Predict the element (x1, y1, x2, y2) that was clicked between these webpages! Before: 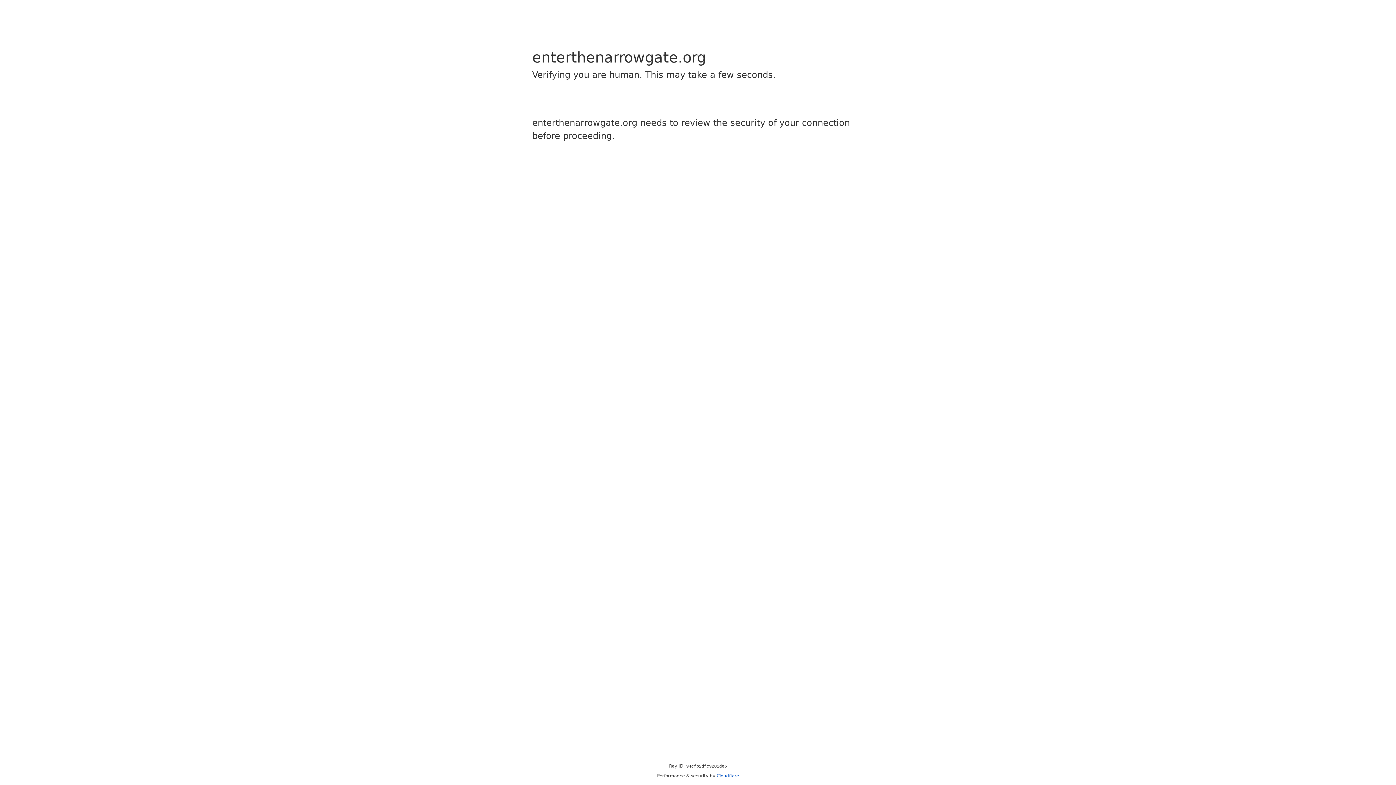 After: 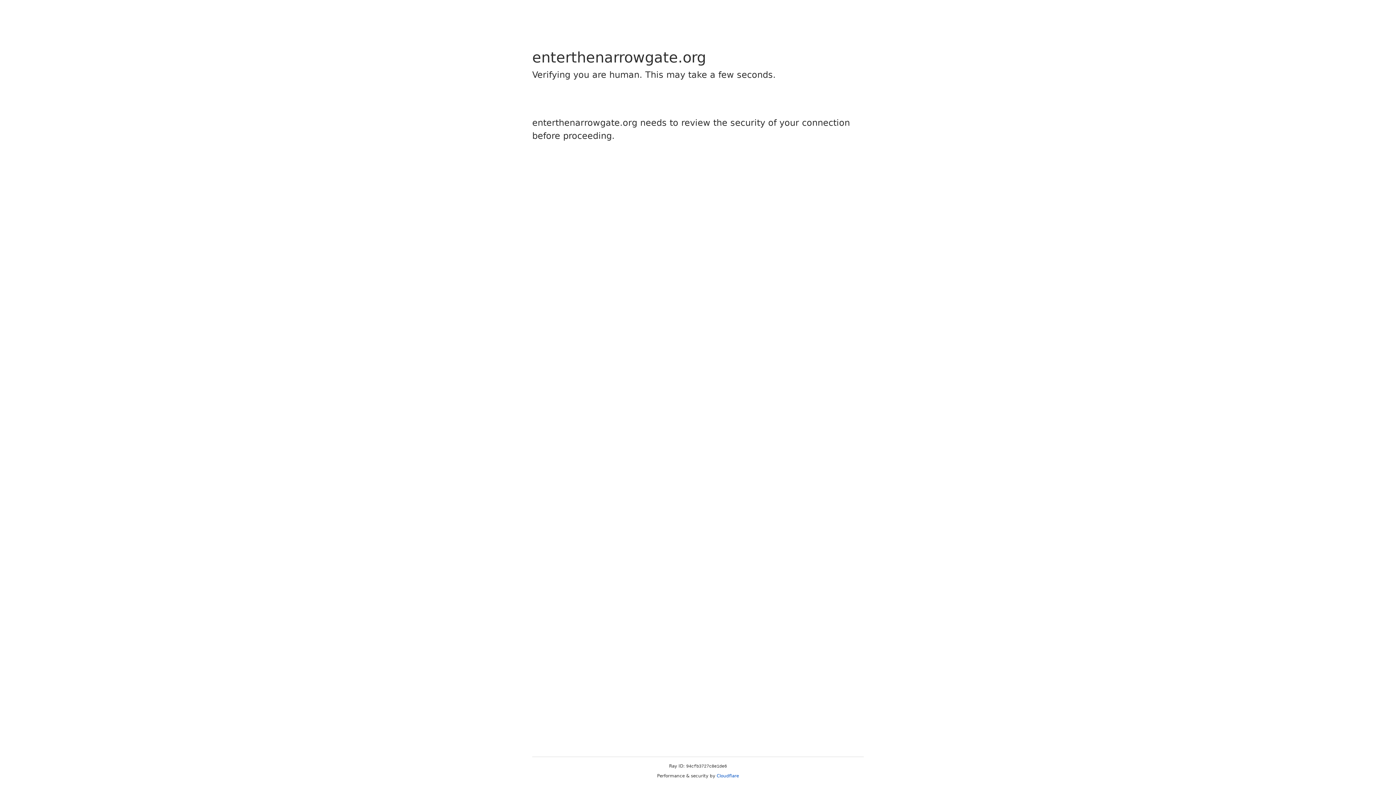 Action: bbox: (716, 773, 739, 778) label: Cloudflare